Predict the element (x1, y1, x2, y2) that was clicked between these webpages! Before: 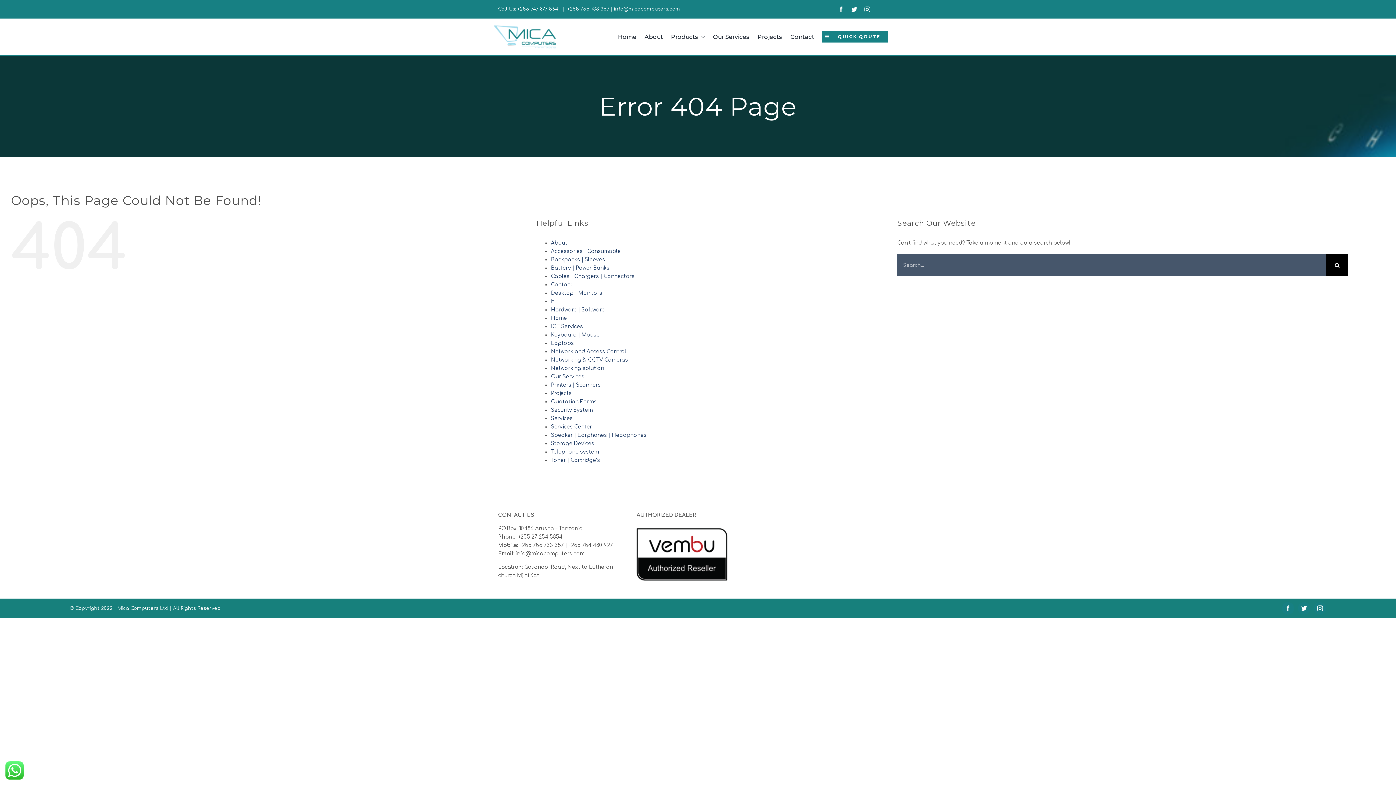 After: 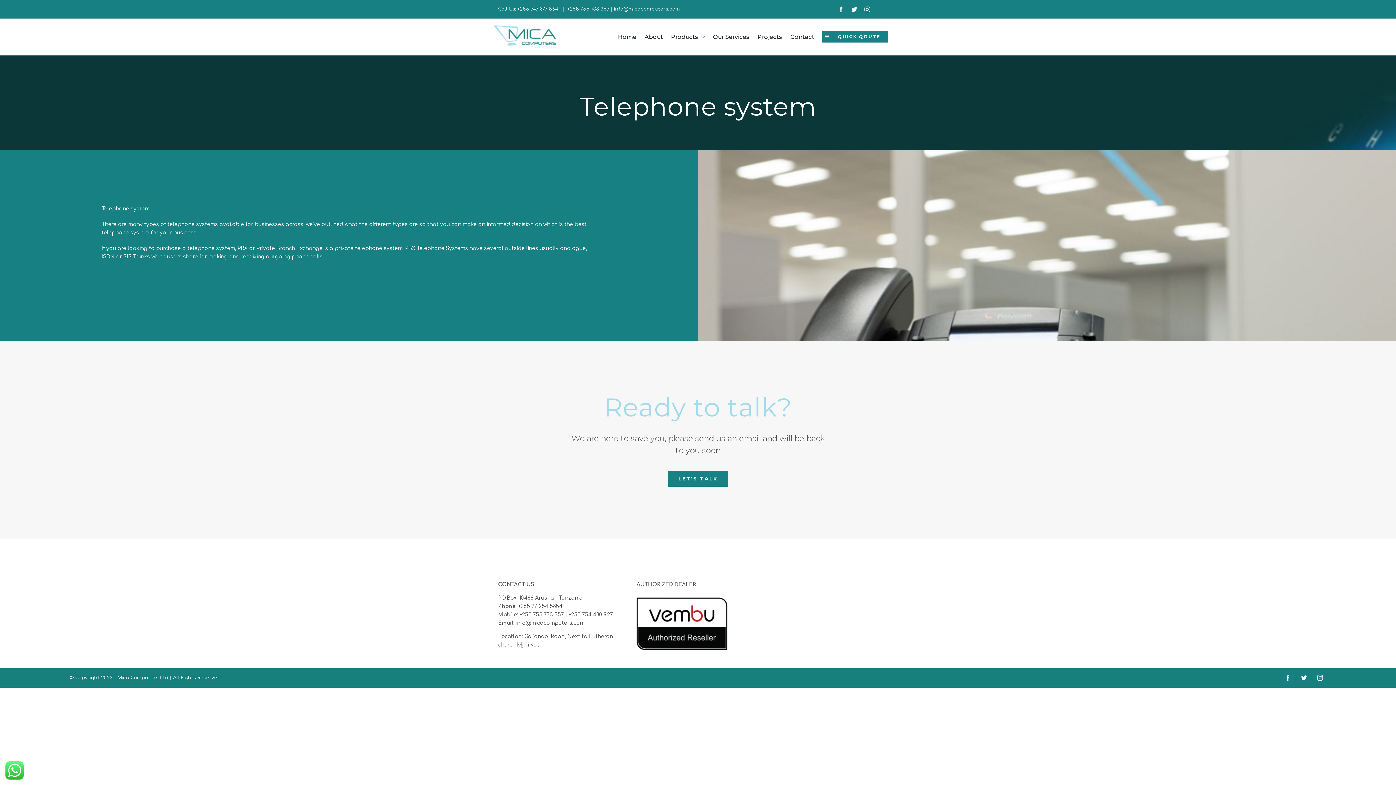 Action: bbox: (551, 449, 599, 454) label: Telephone system